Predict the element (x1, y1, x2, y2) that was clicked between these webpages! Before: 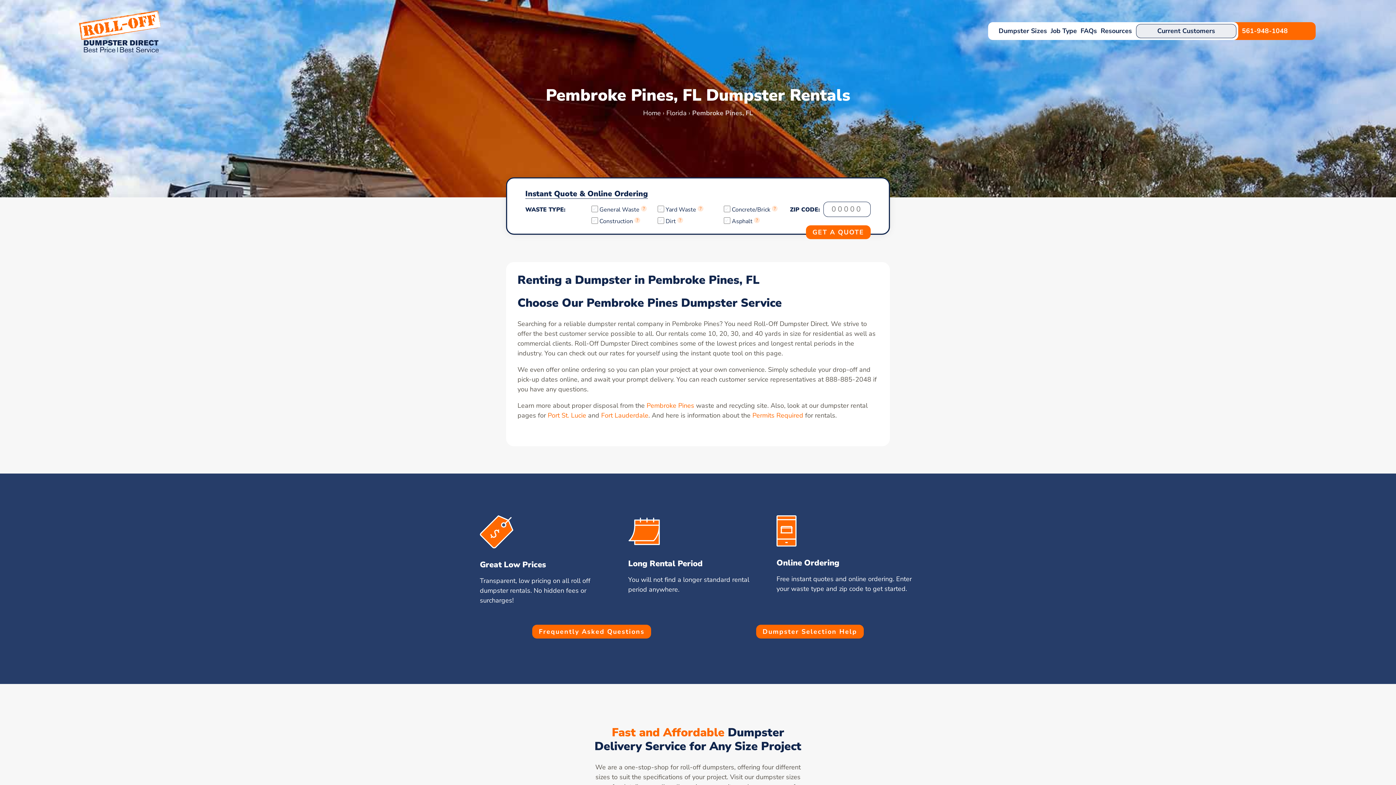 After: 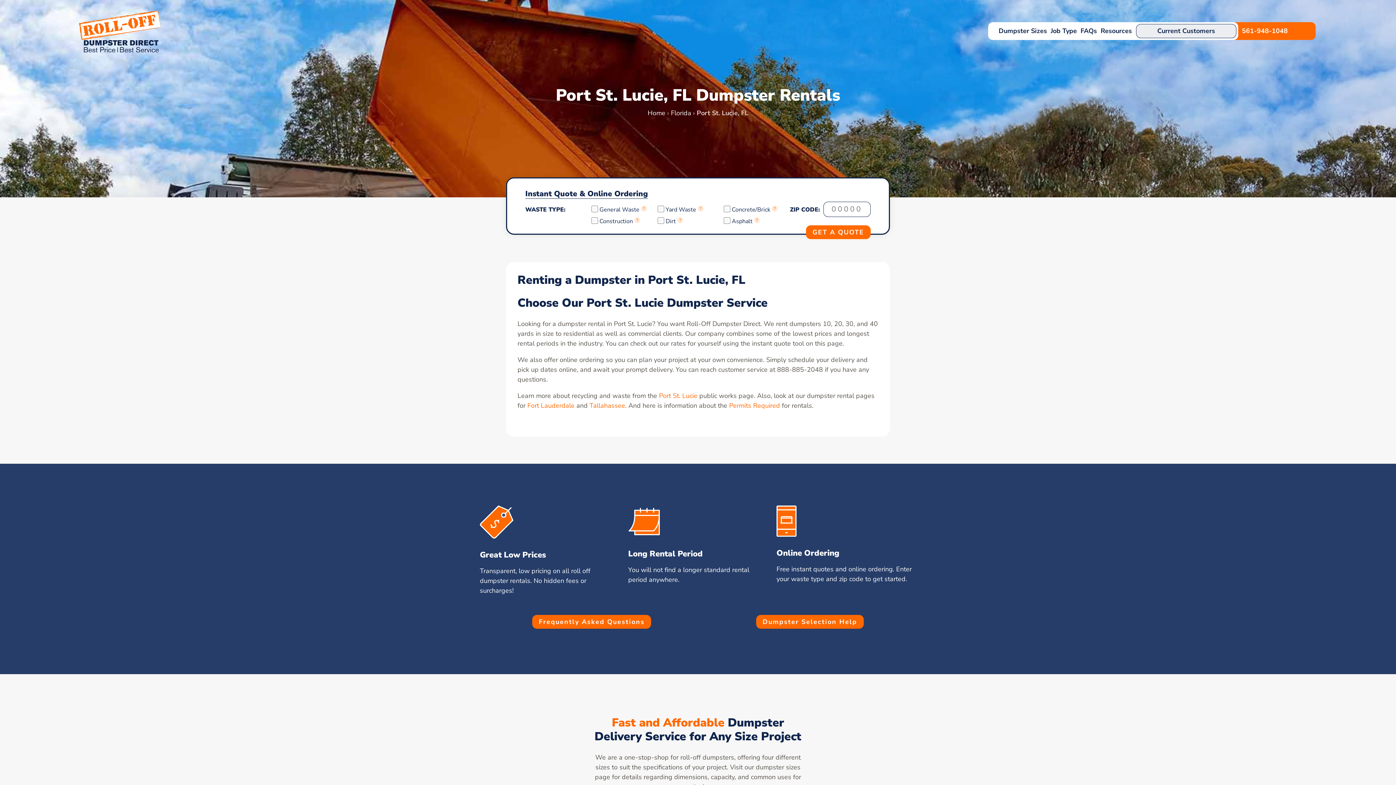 Action: bbox: (547, 411, 586, 420) label: Port St. Lucie